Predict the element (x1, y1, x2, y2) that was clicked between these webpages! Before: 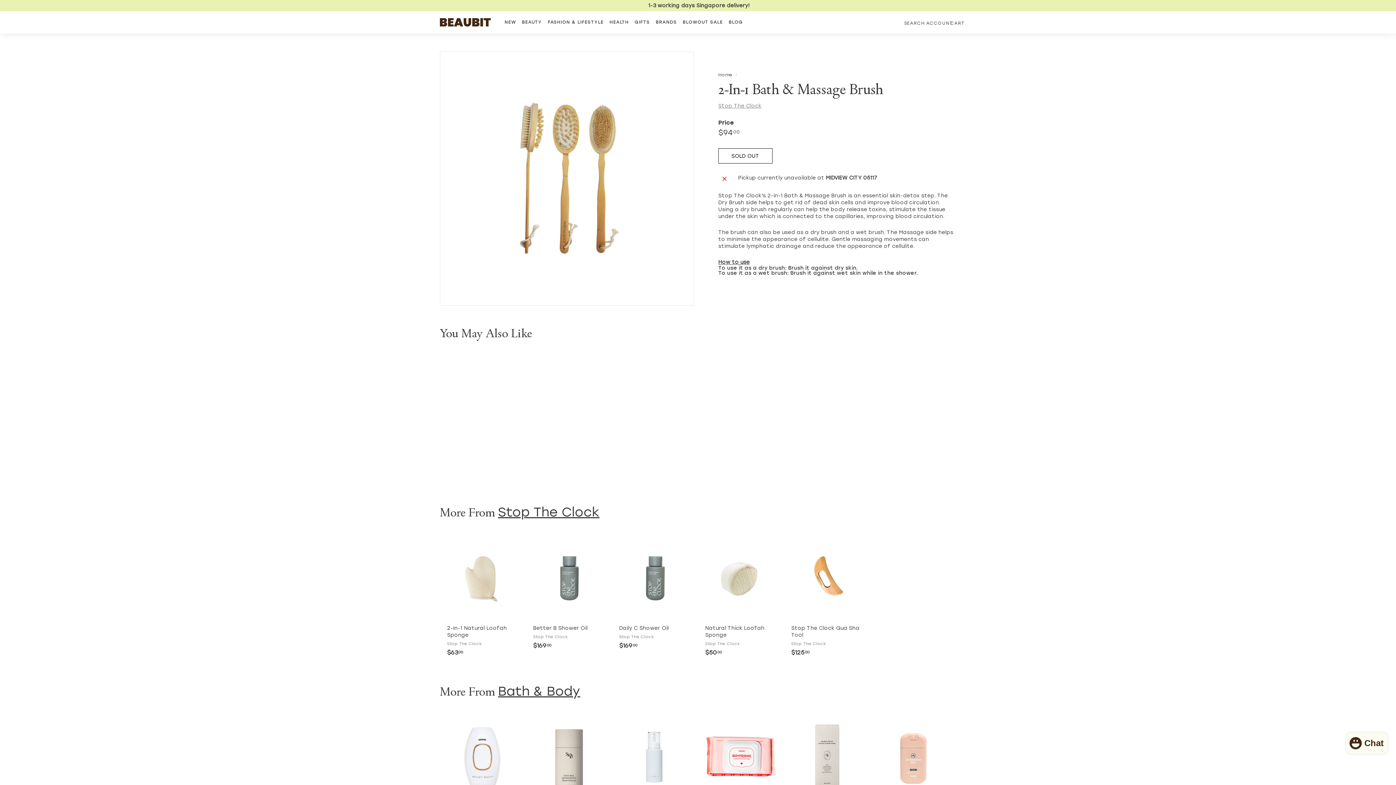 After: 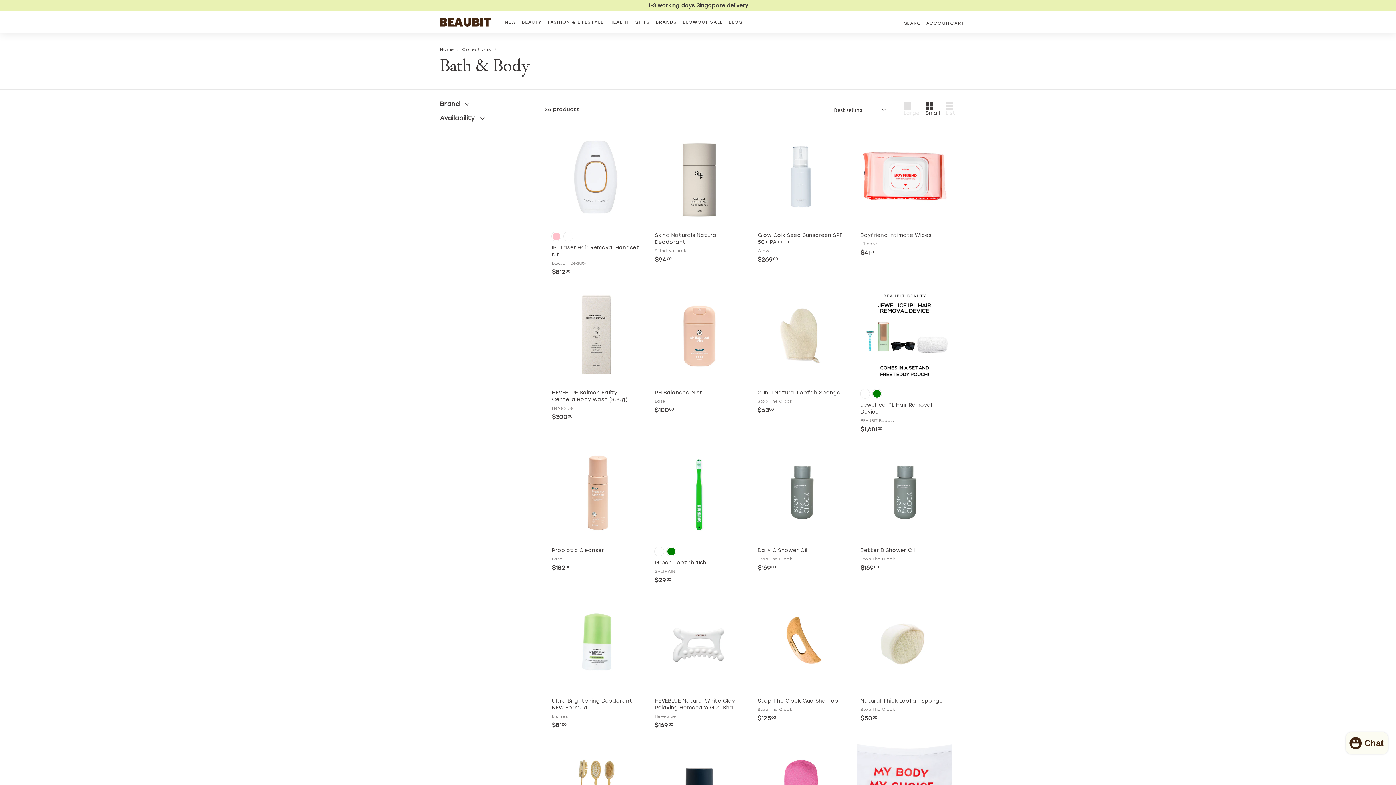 Action: bbox: (498, 684, 580, 699) label: Bath & Body